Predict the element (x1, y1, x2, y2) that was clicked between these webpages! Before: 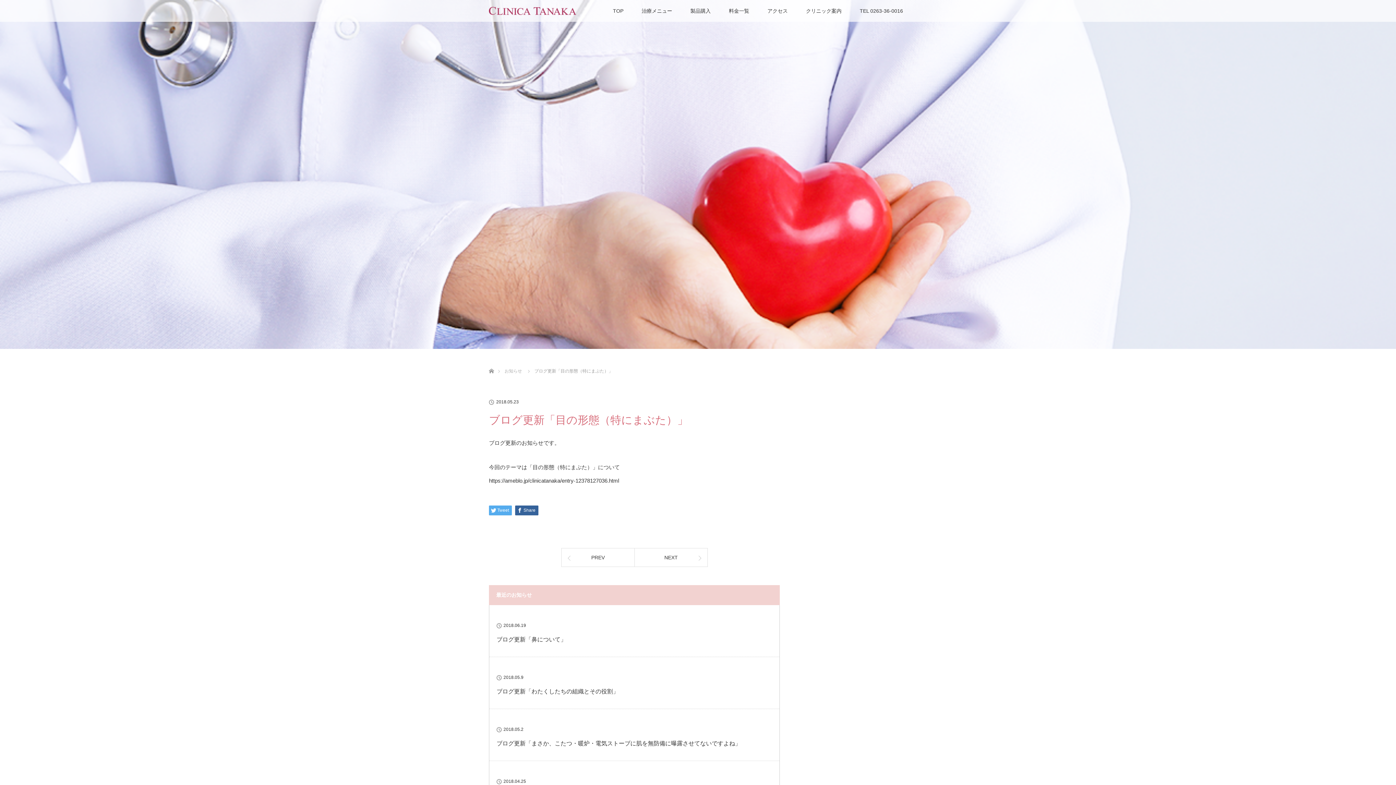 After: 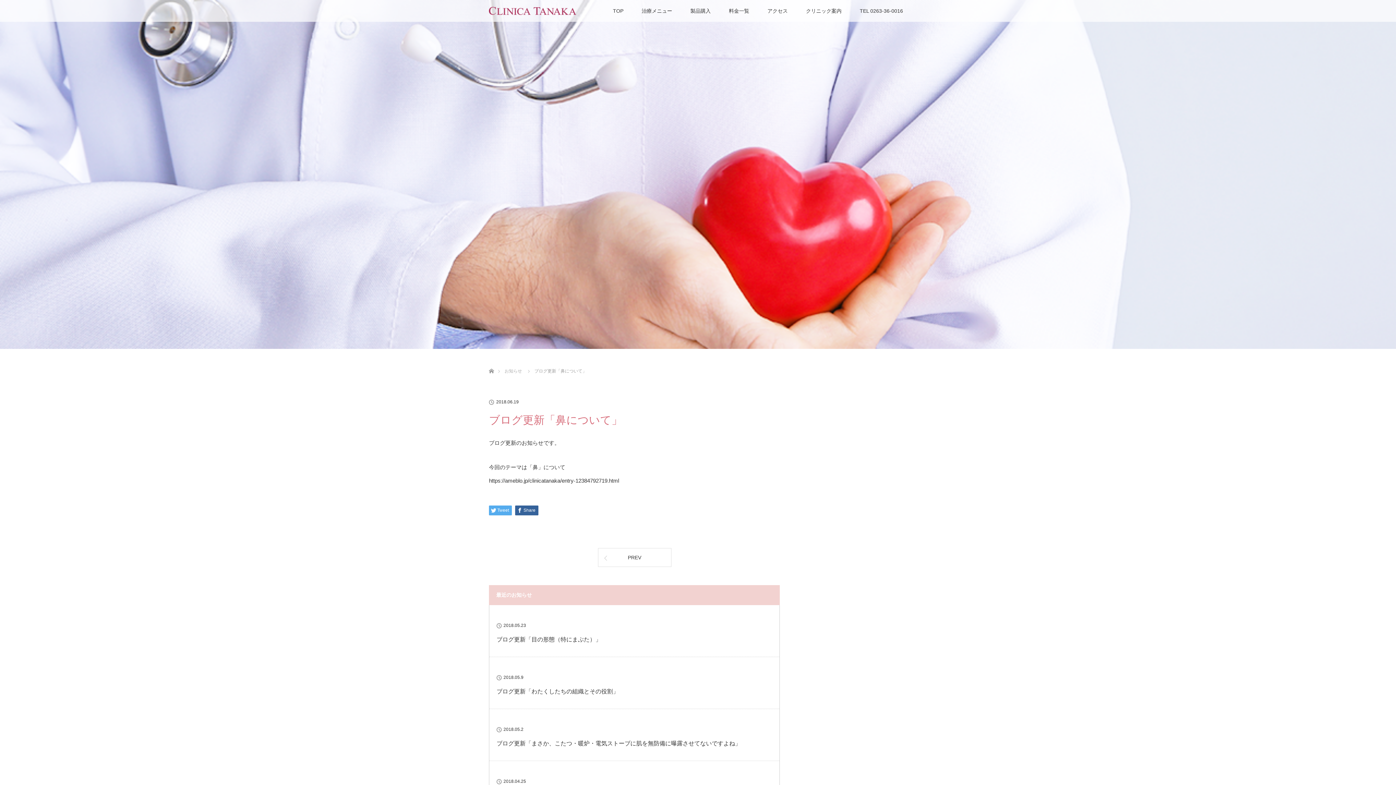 Action: bbox: (634, 548, 708, 567) label: NEXT